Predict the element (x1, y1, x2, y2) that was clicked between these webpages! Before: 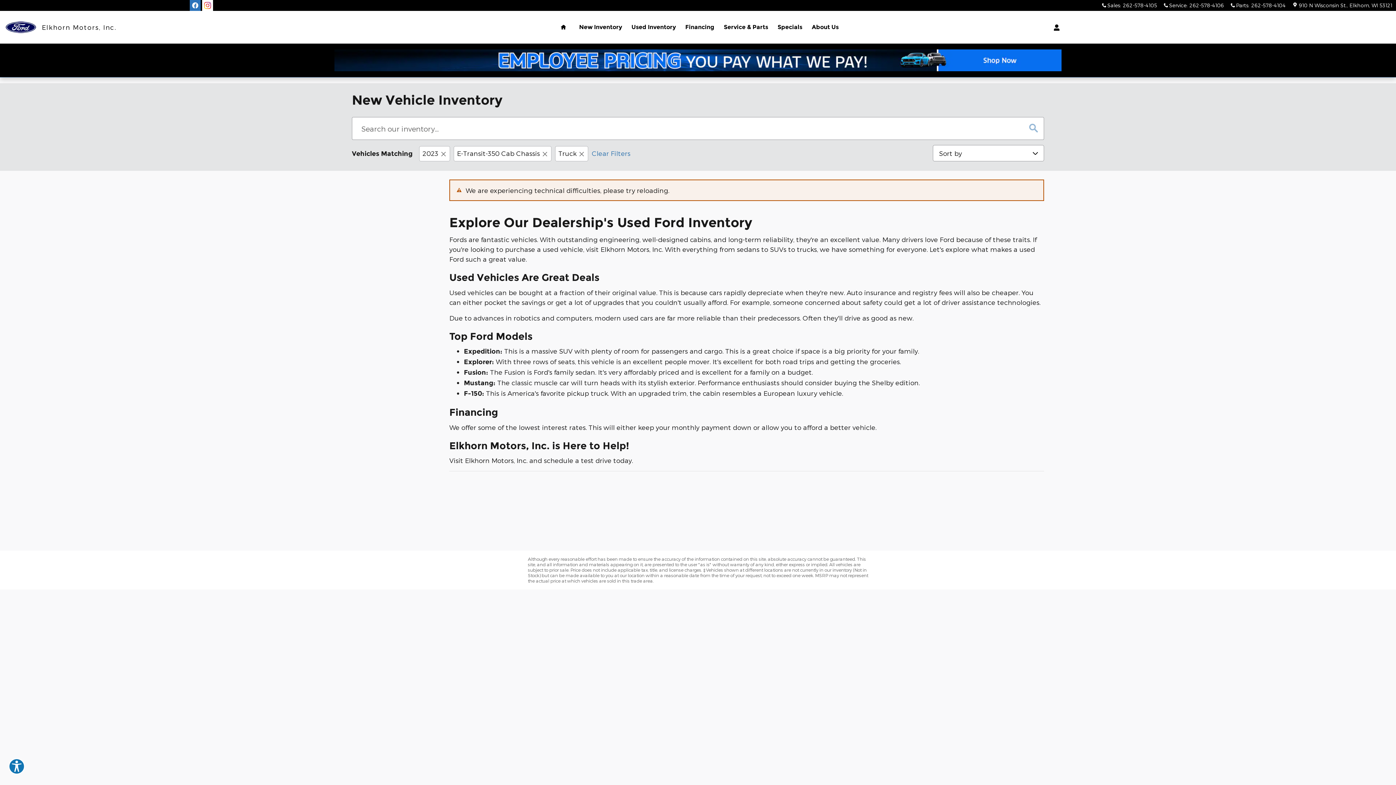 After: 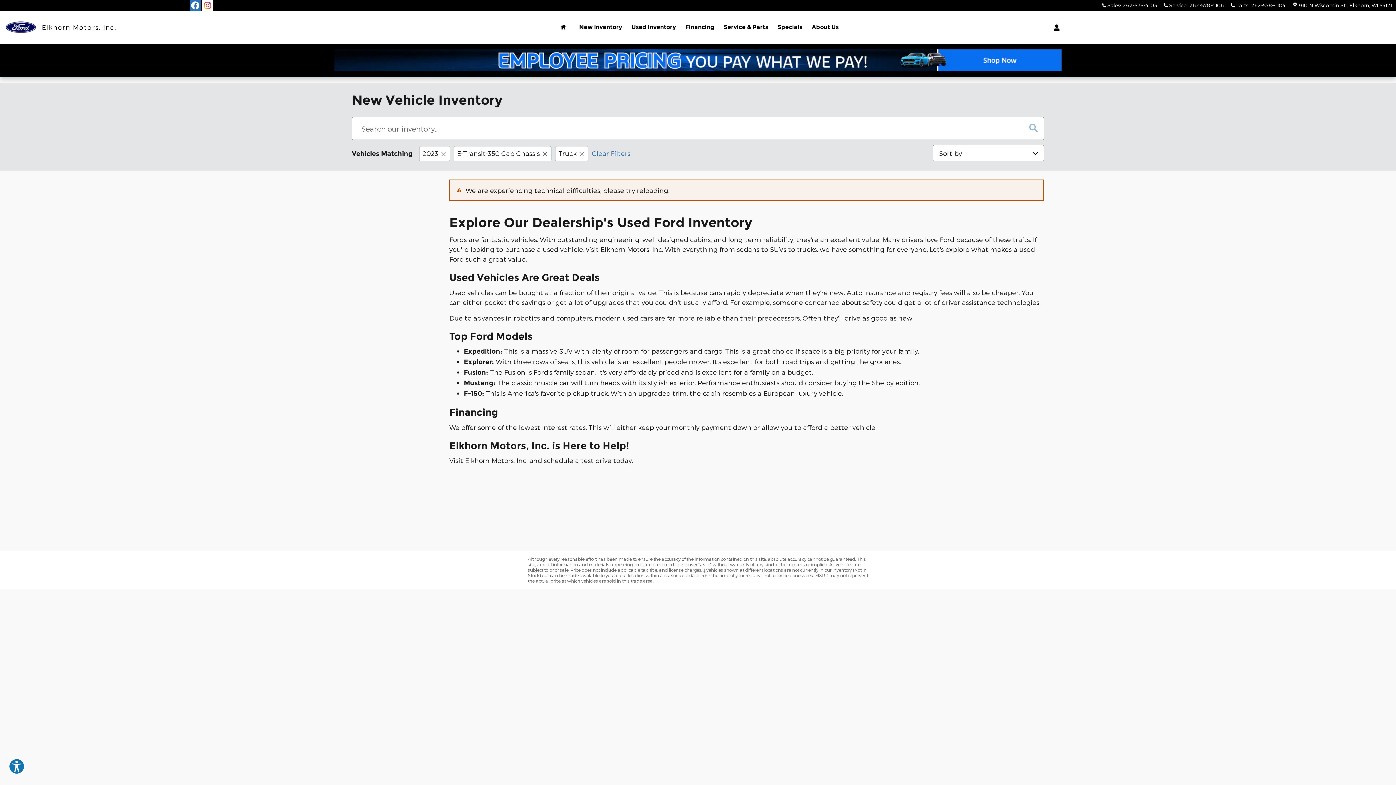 Action: label: Facebook bbox: (189, 0, 200, 10)